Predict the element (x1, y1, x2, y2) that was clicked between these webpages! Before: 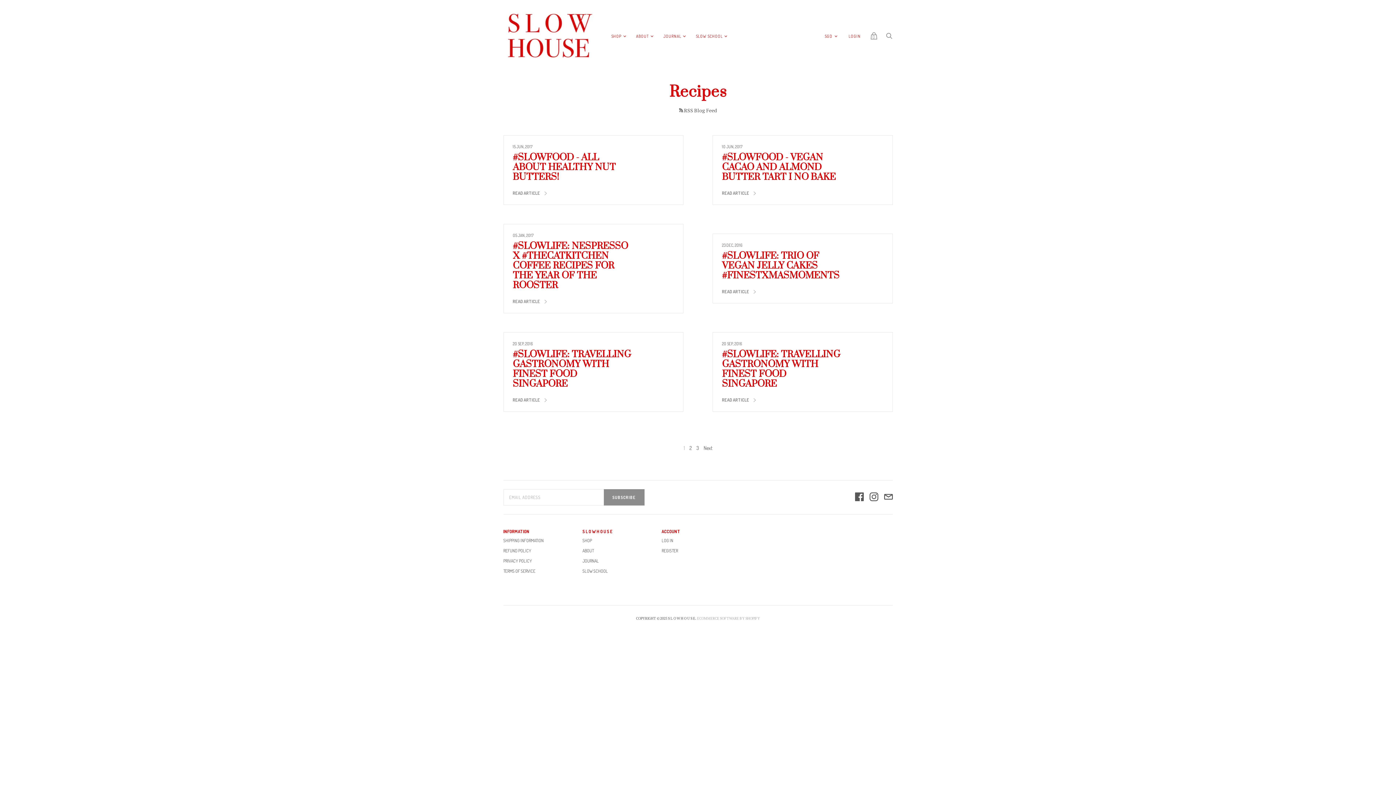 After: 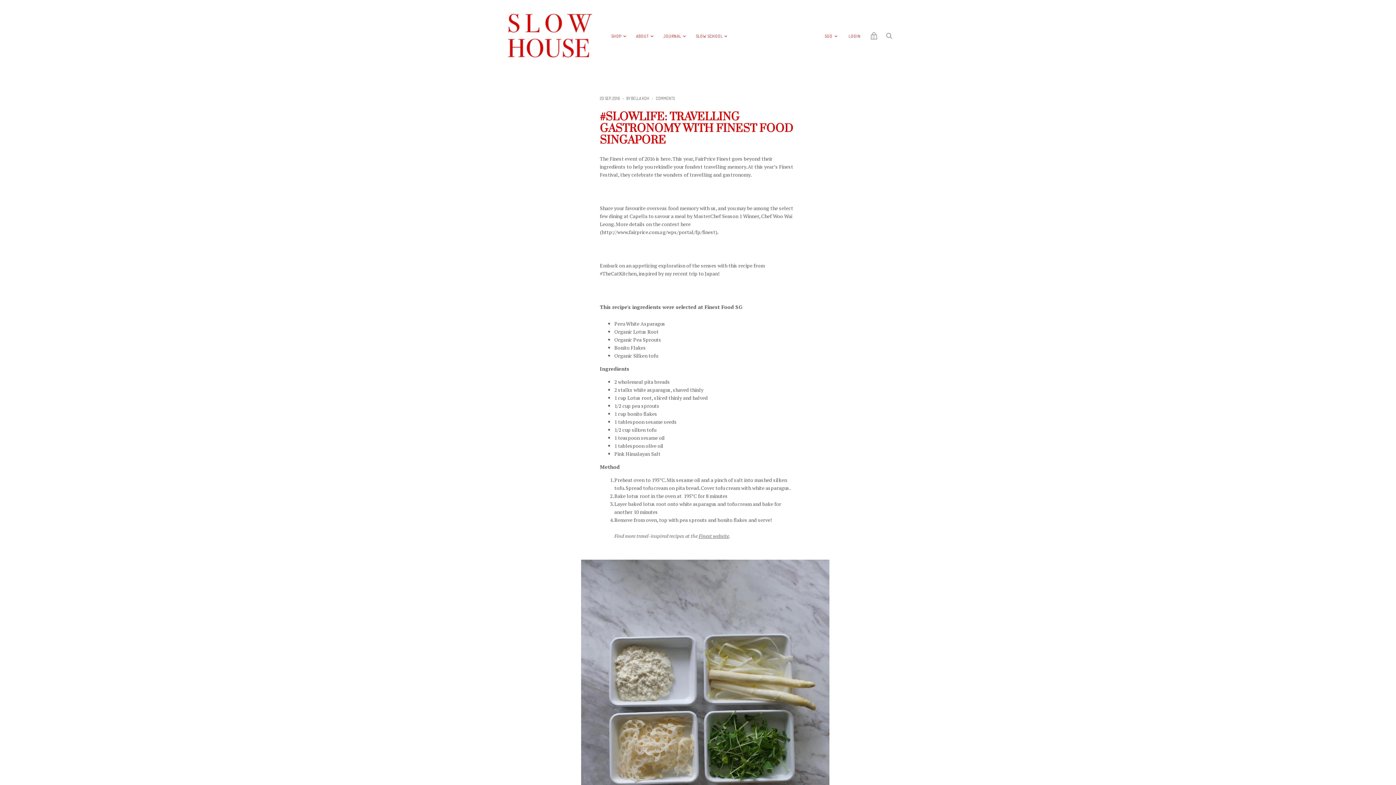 Action: label: READ ARTICLE  bbox: (512, 397, 546, 402)